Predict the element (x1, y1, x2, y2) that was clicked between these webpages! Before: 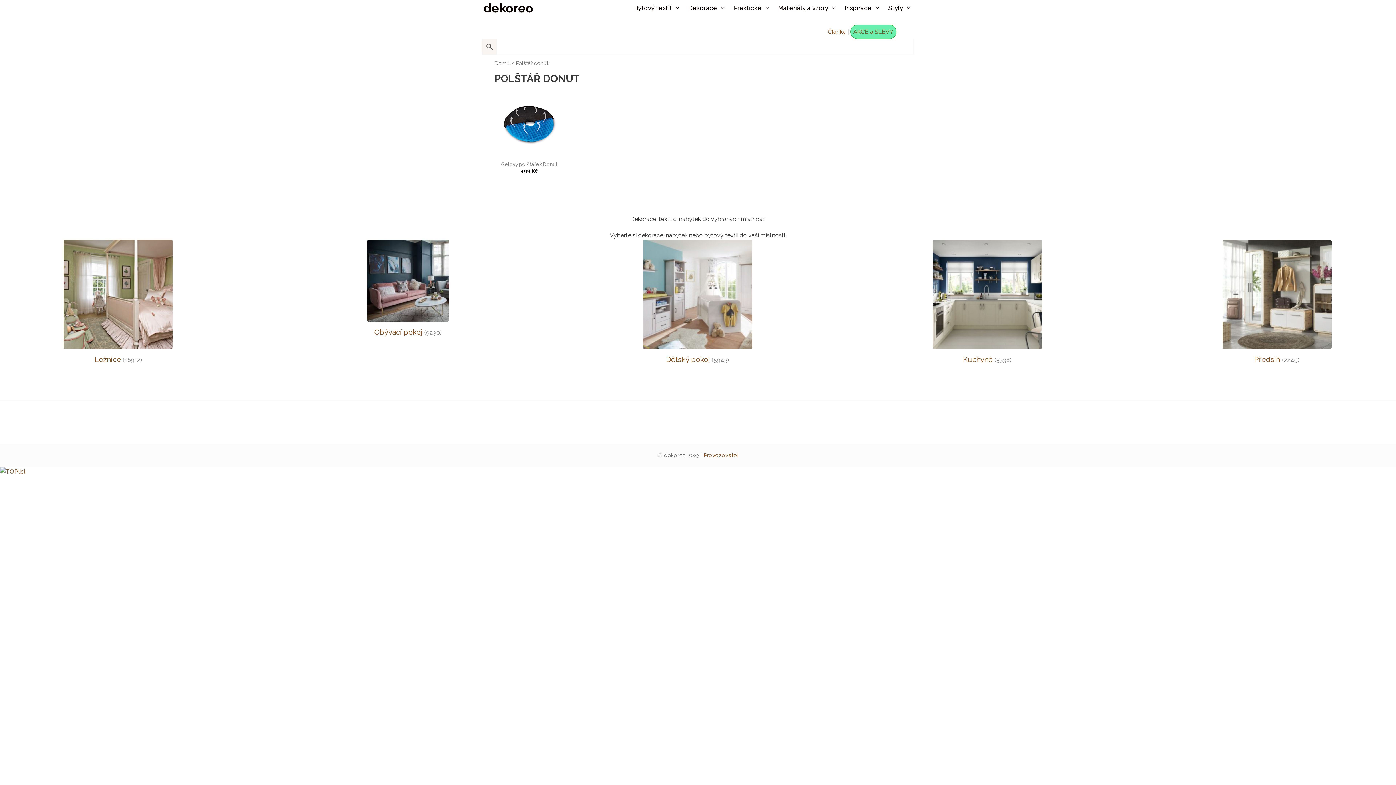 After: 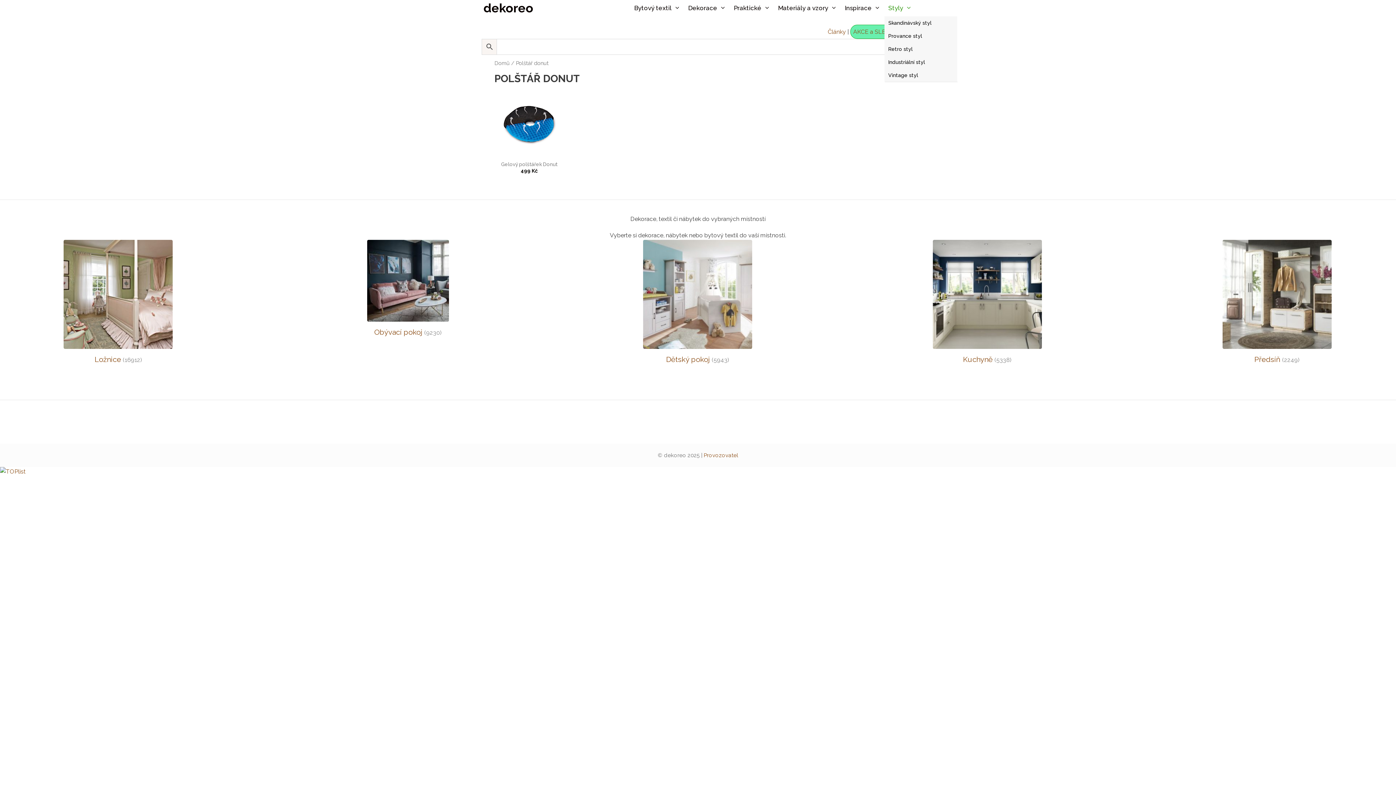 Action: bbox: (884, 0, 915, 16) label: Styly